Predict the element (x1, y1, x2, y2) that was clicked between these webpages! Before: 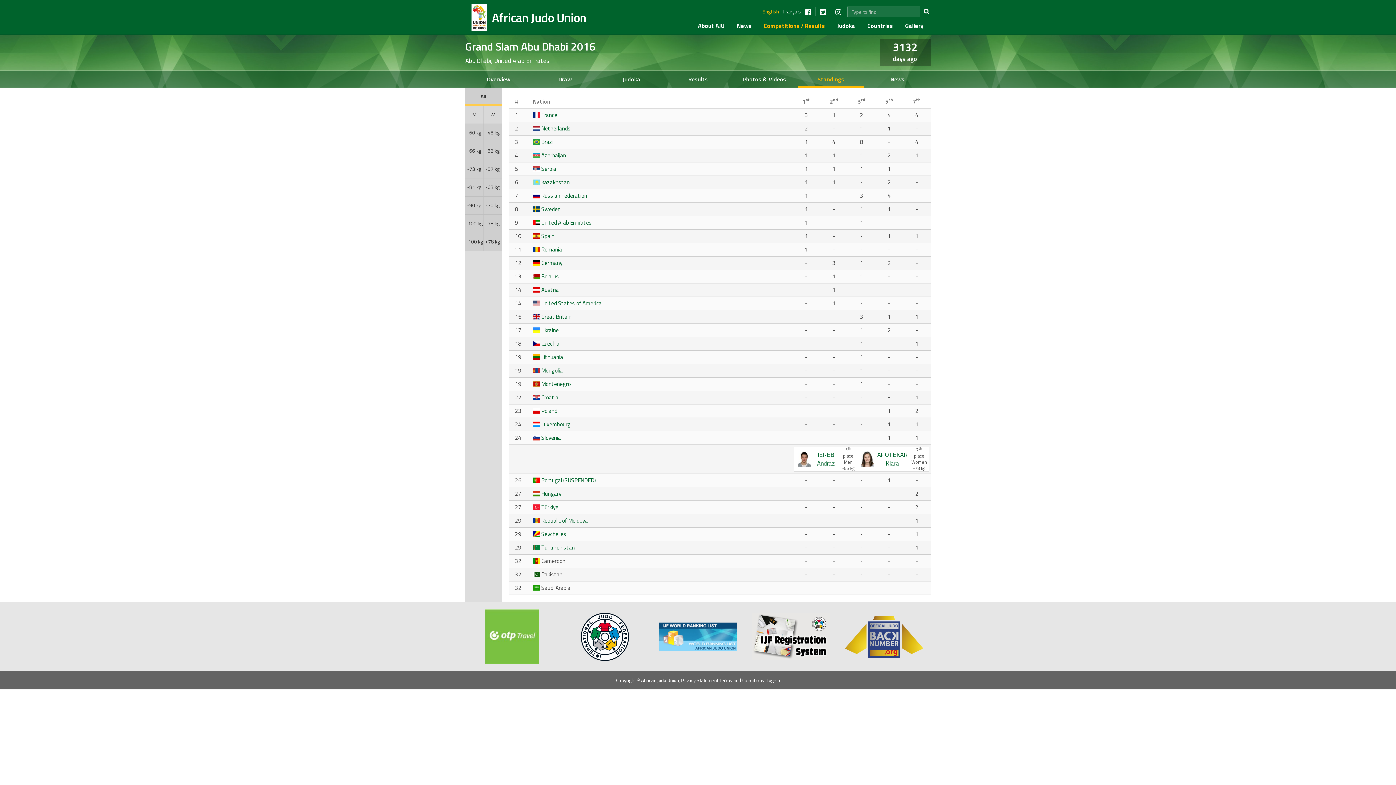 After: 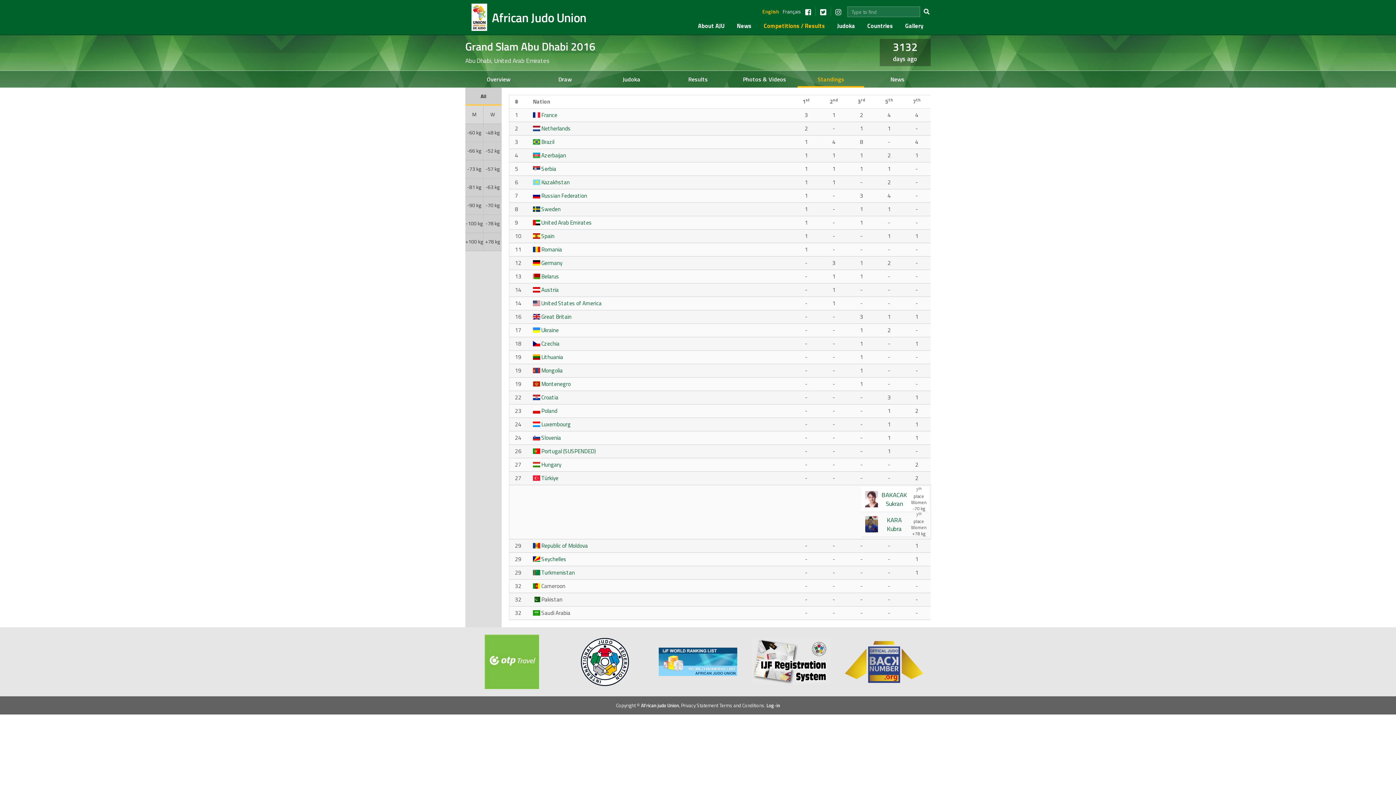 Action: bbox: (541, 503, 558, 511) label: Türkiye